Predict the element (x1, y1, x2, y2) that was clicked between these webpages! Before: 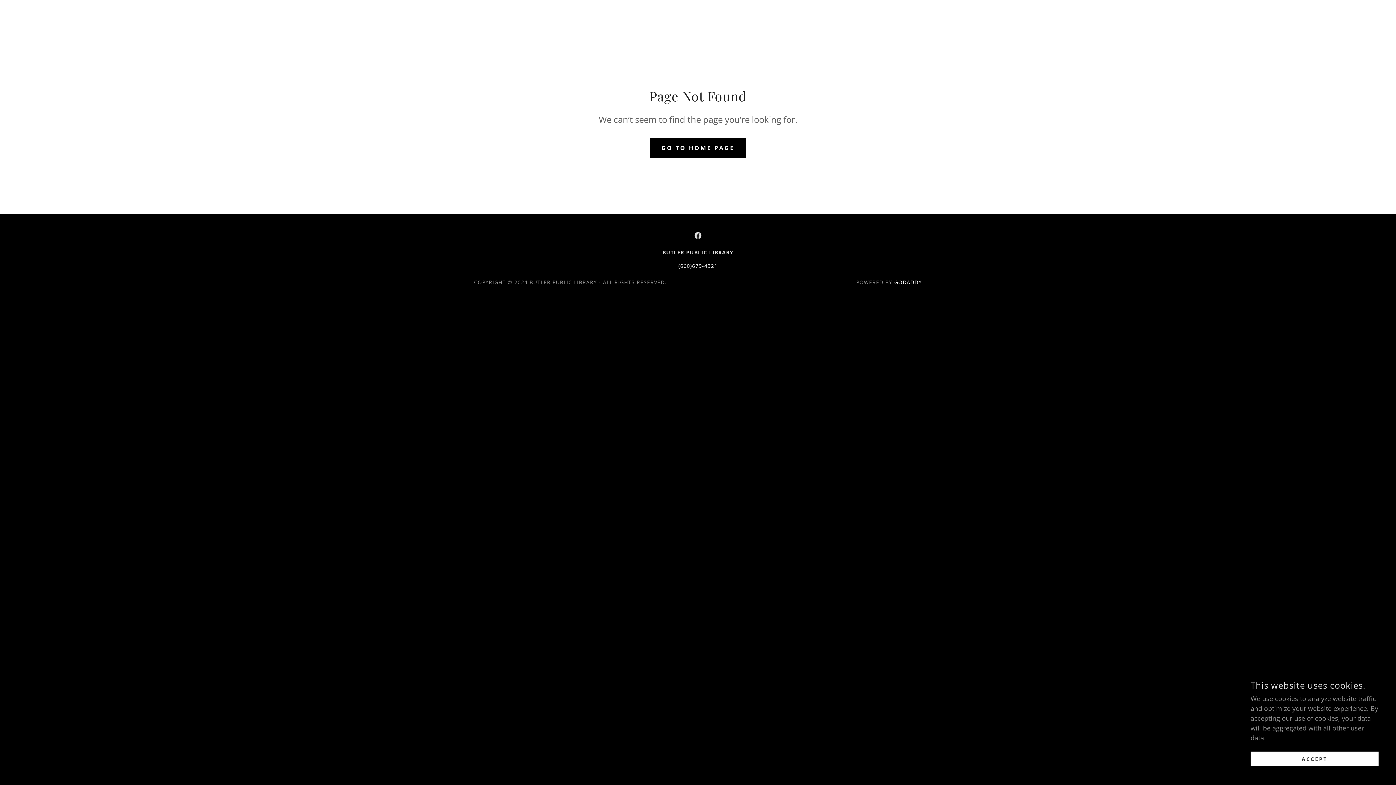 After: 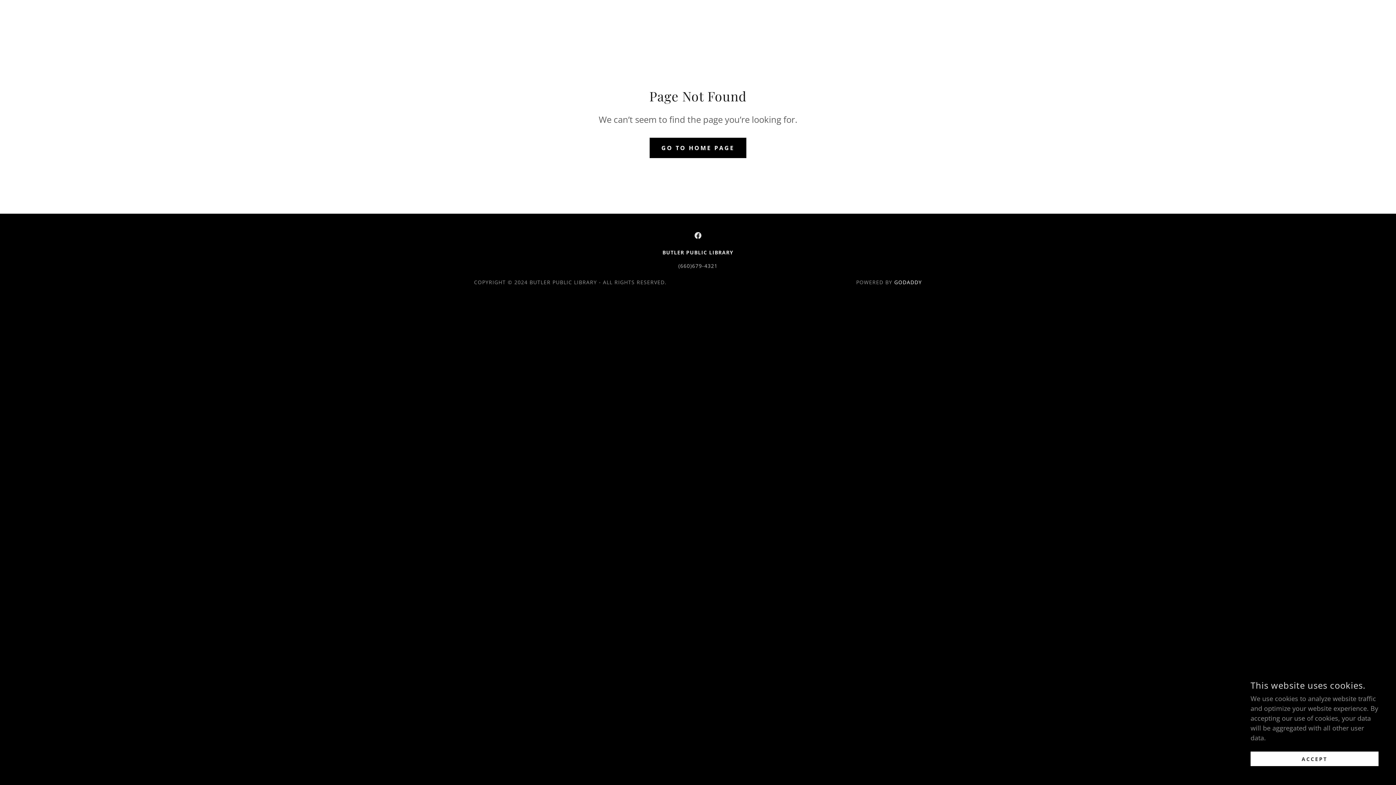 Action: label: (660)679-4321 bbox: (678, 262, 717, 269)